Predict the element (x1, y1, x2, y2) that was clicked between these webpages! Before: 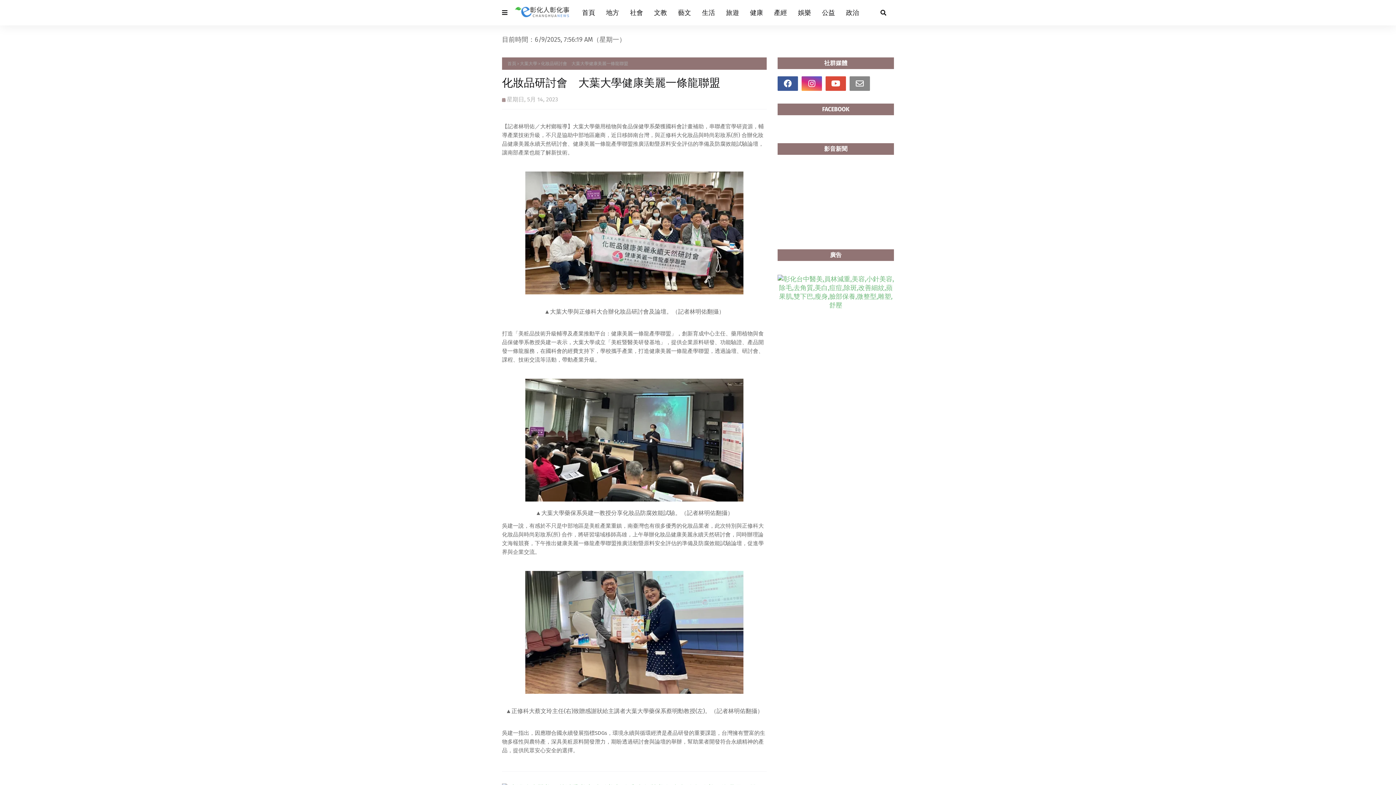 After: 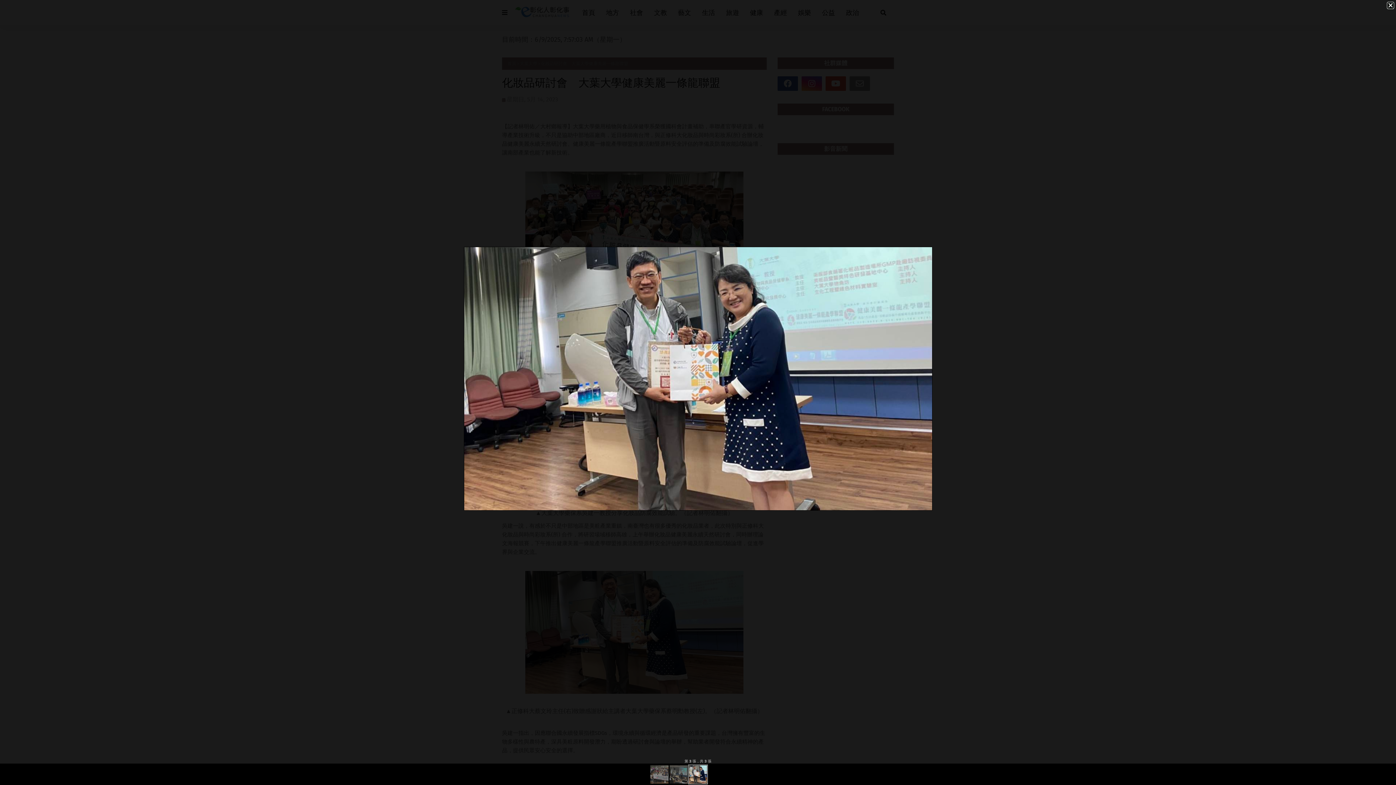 Action: bbox: (502, 565, 766, 700)